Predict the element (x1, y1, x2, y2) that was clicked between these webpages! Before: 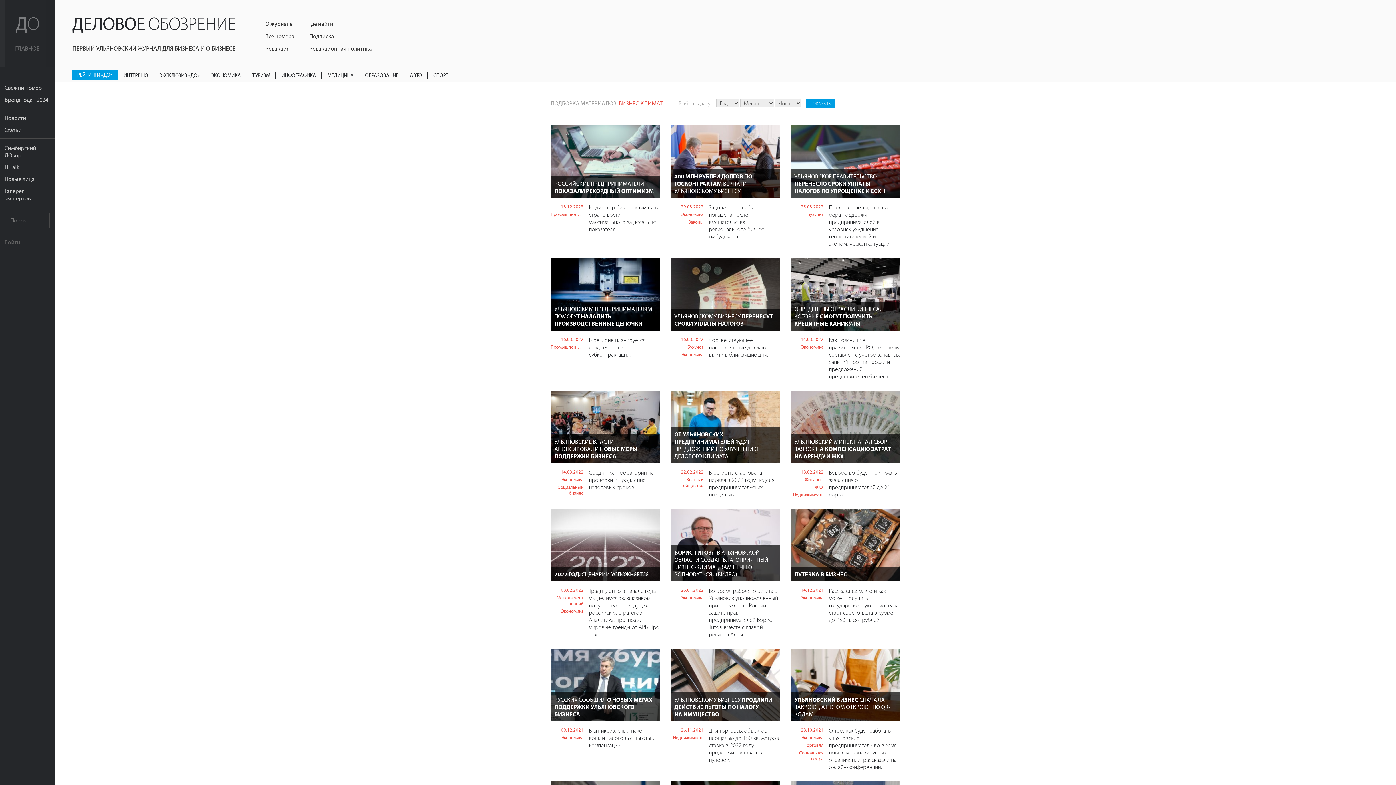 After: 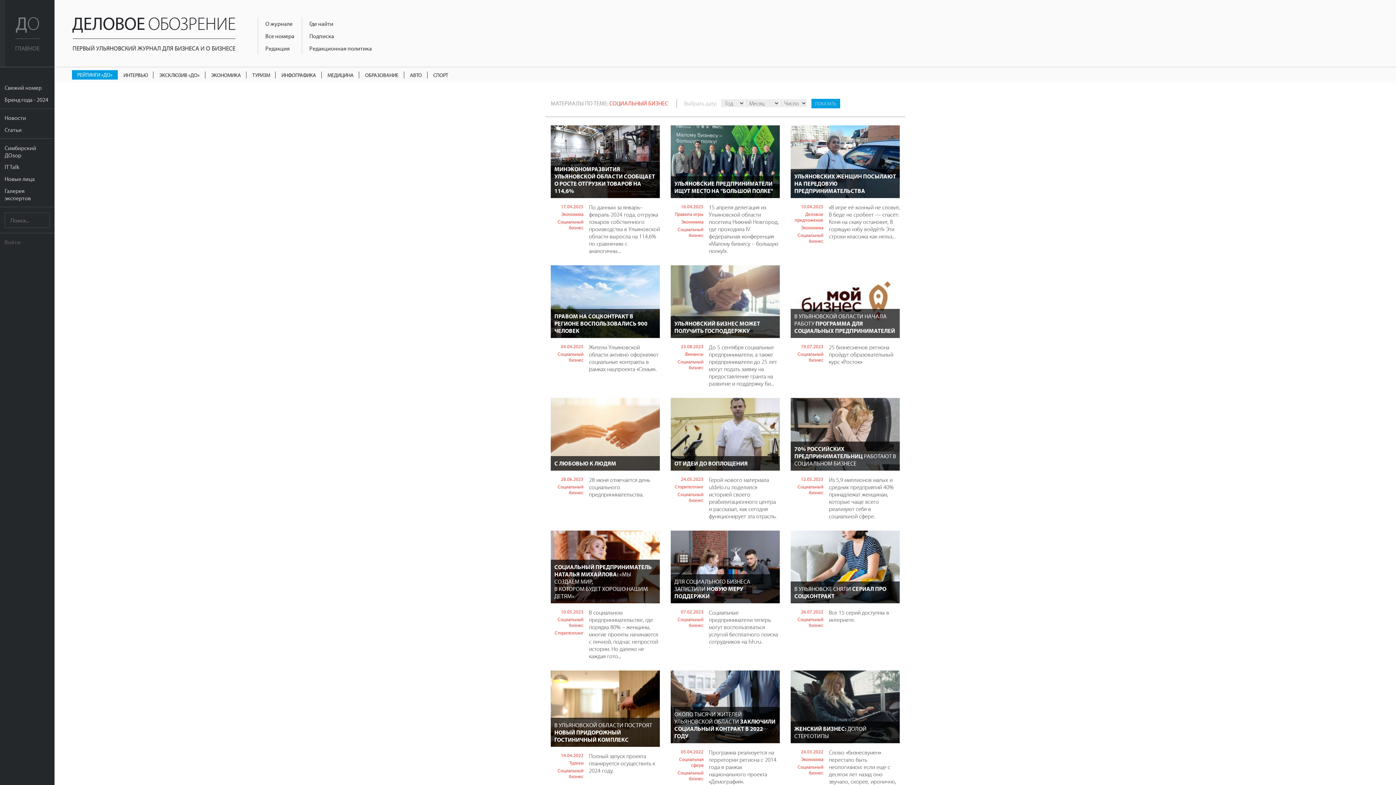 Action: bbox: (550, 484, 583, 495) label: Социальный бизнес